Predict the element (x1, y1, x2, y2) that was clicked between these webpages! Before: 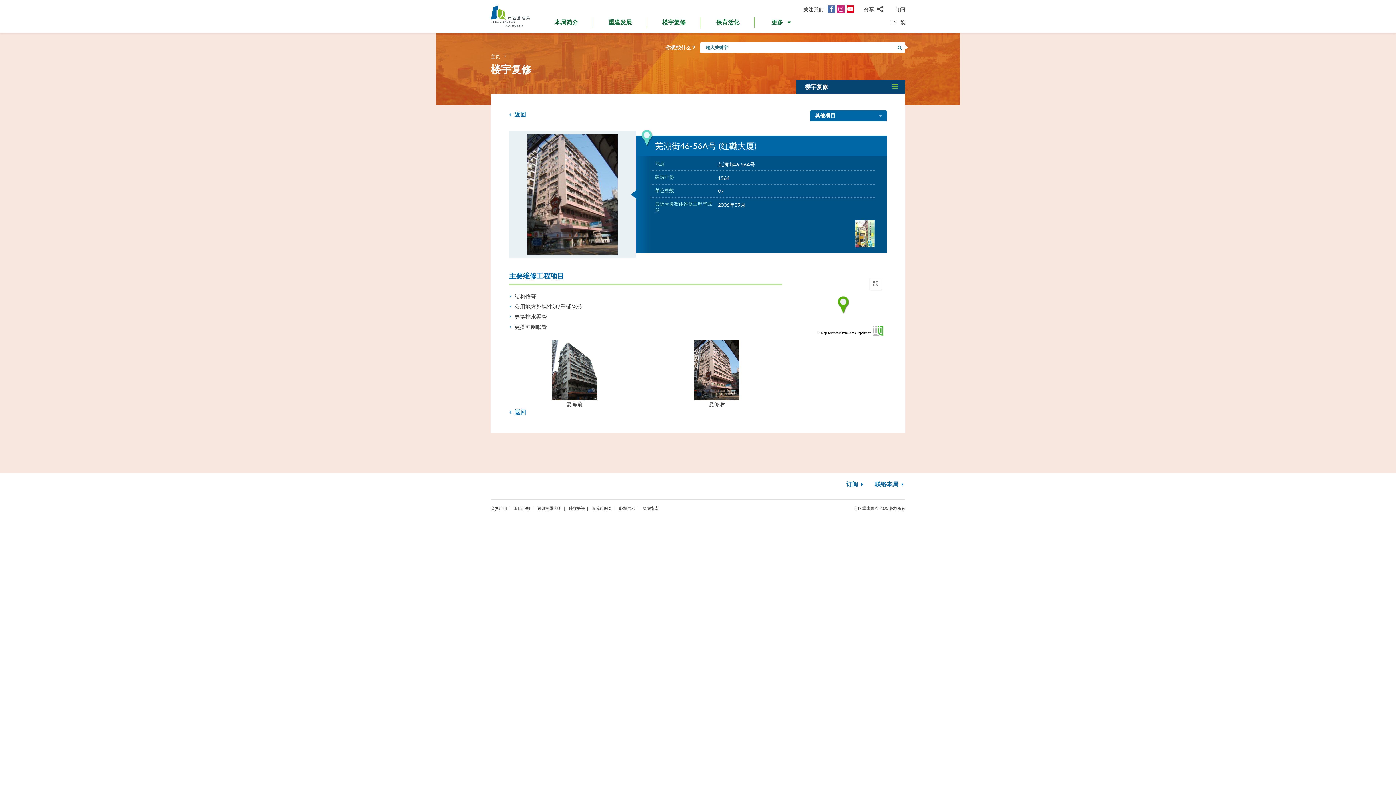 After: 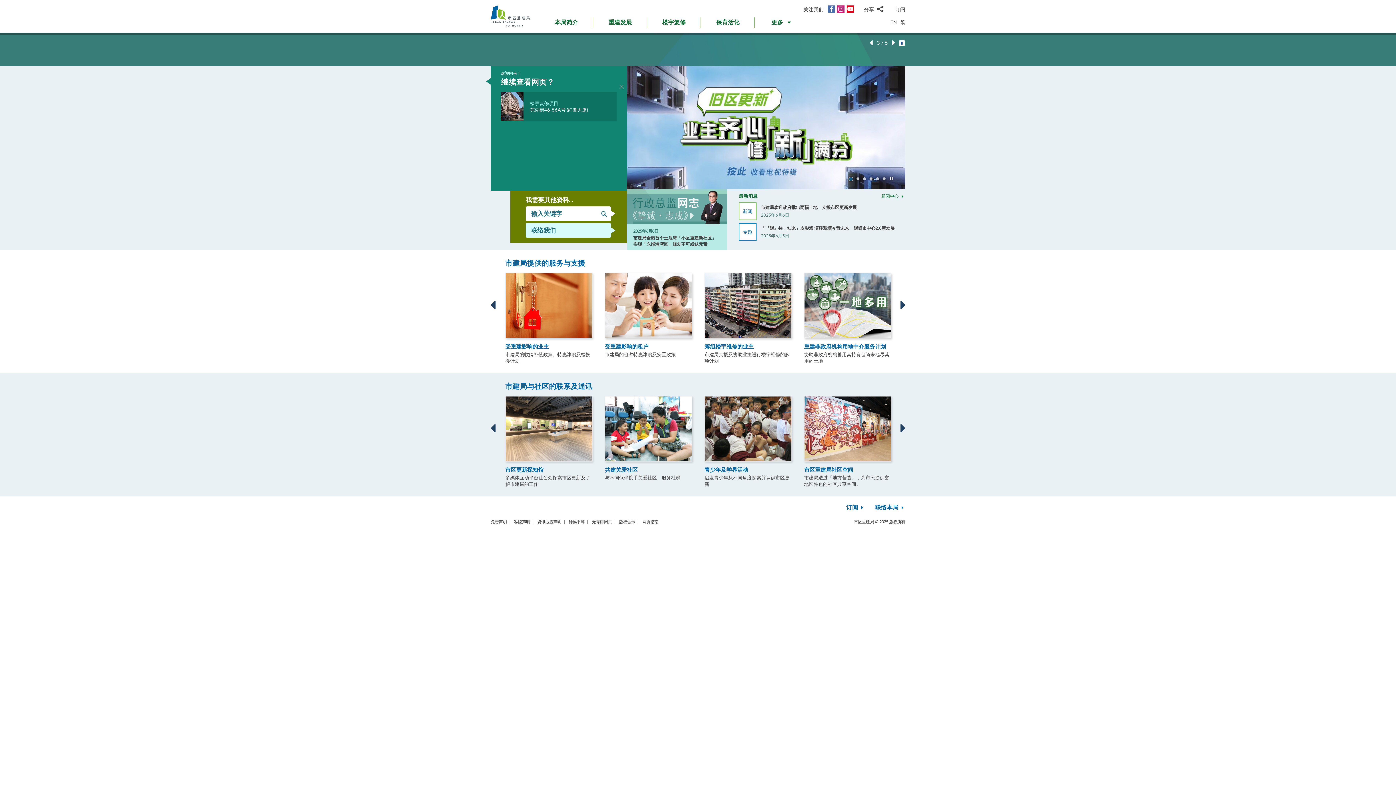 Action: bbox: (490, 5, 529, 26)